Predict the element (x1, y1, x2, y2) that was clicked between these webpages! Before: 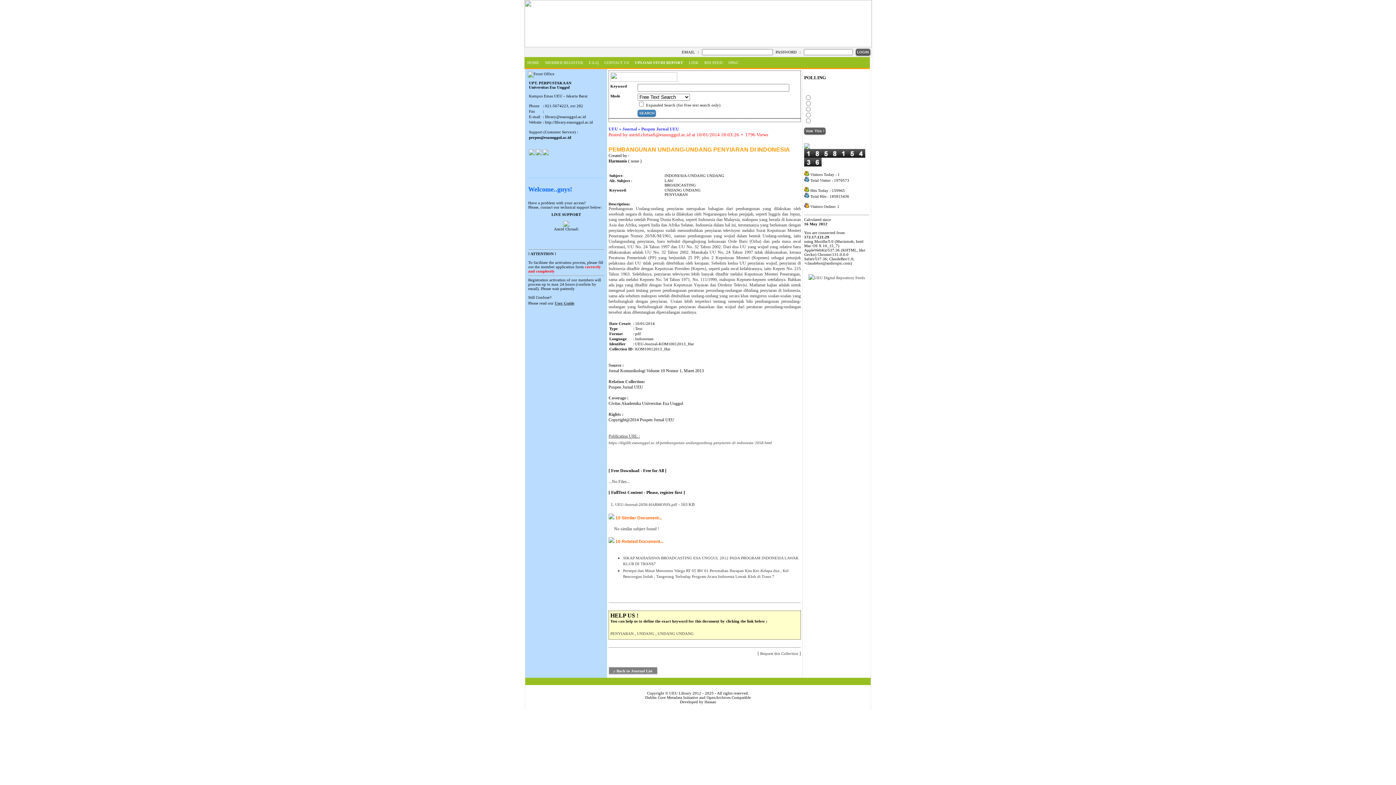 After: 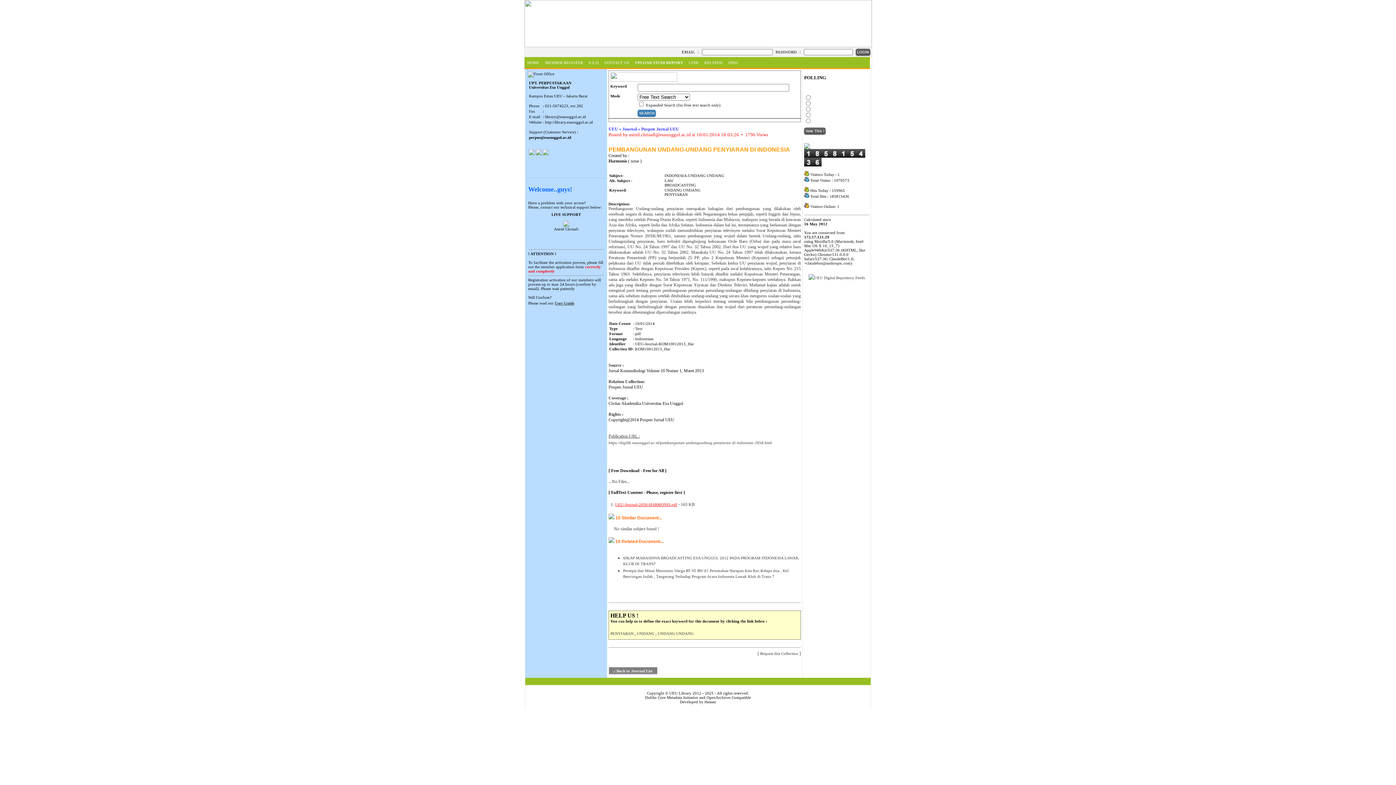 Action: bbox: (615, 502, 677, 506) label: UEU-Journal-2058-HARMONIS.pdf